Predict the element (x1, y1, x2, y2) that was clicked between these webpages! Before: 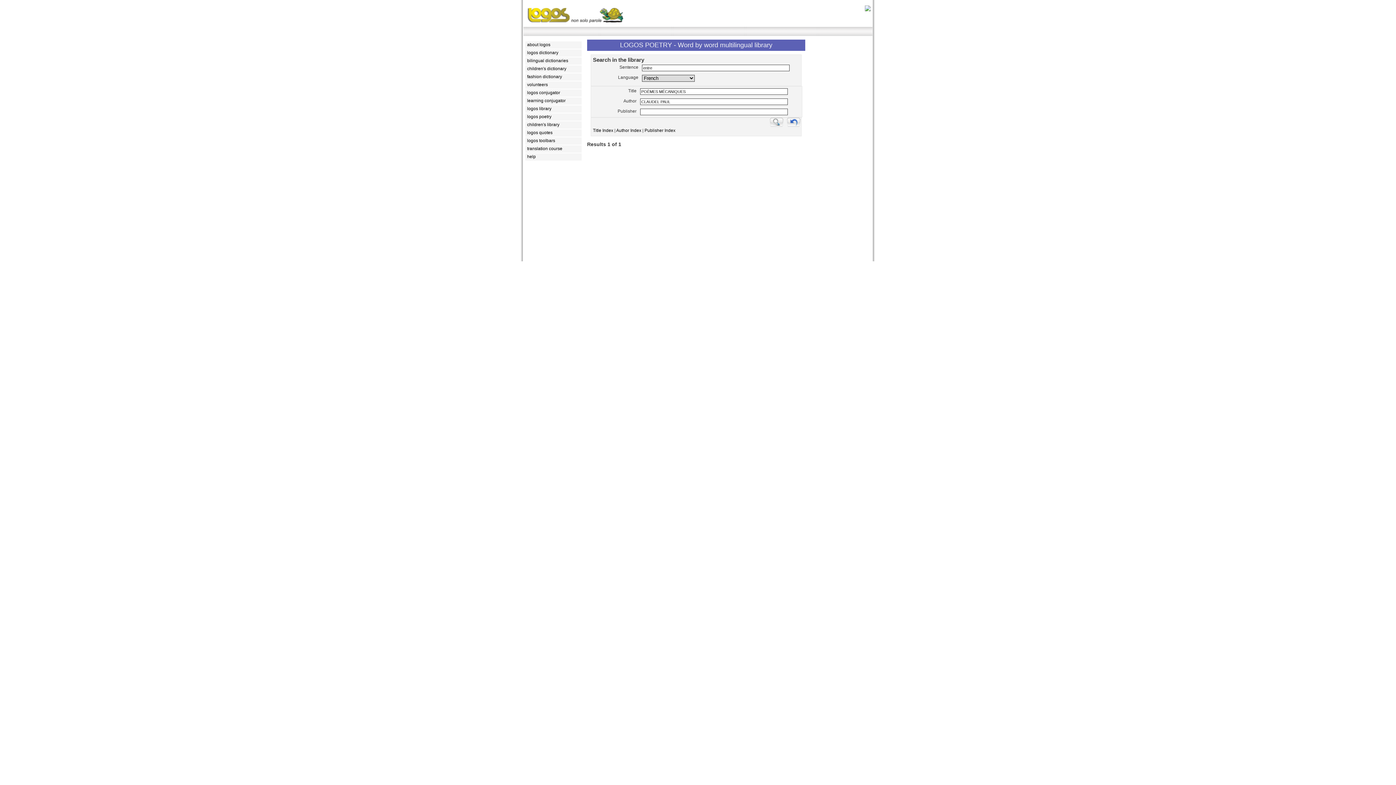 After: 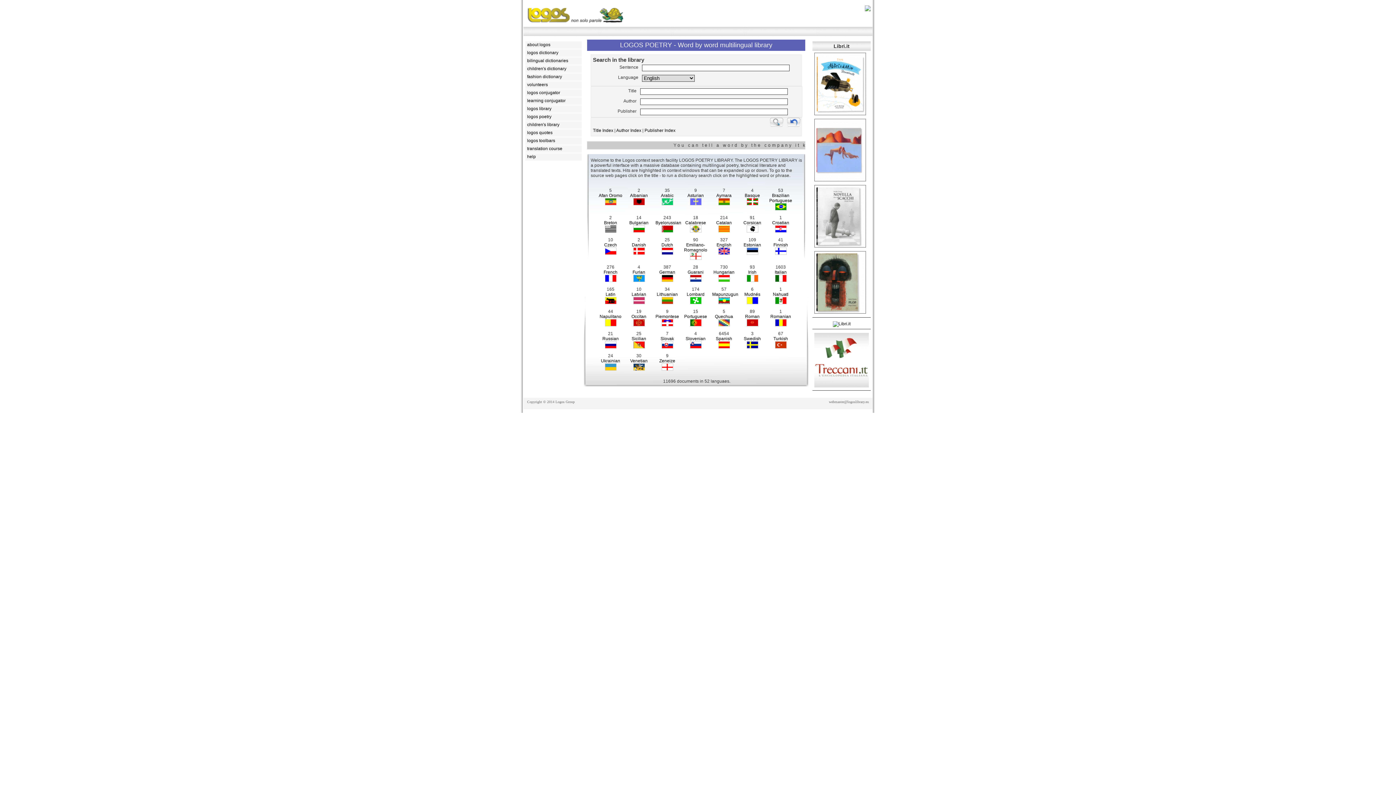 Action: bbox: (620, 41, 772, 48) label: LOGOS POETRY - Word by word multilingual library